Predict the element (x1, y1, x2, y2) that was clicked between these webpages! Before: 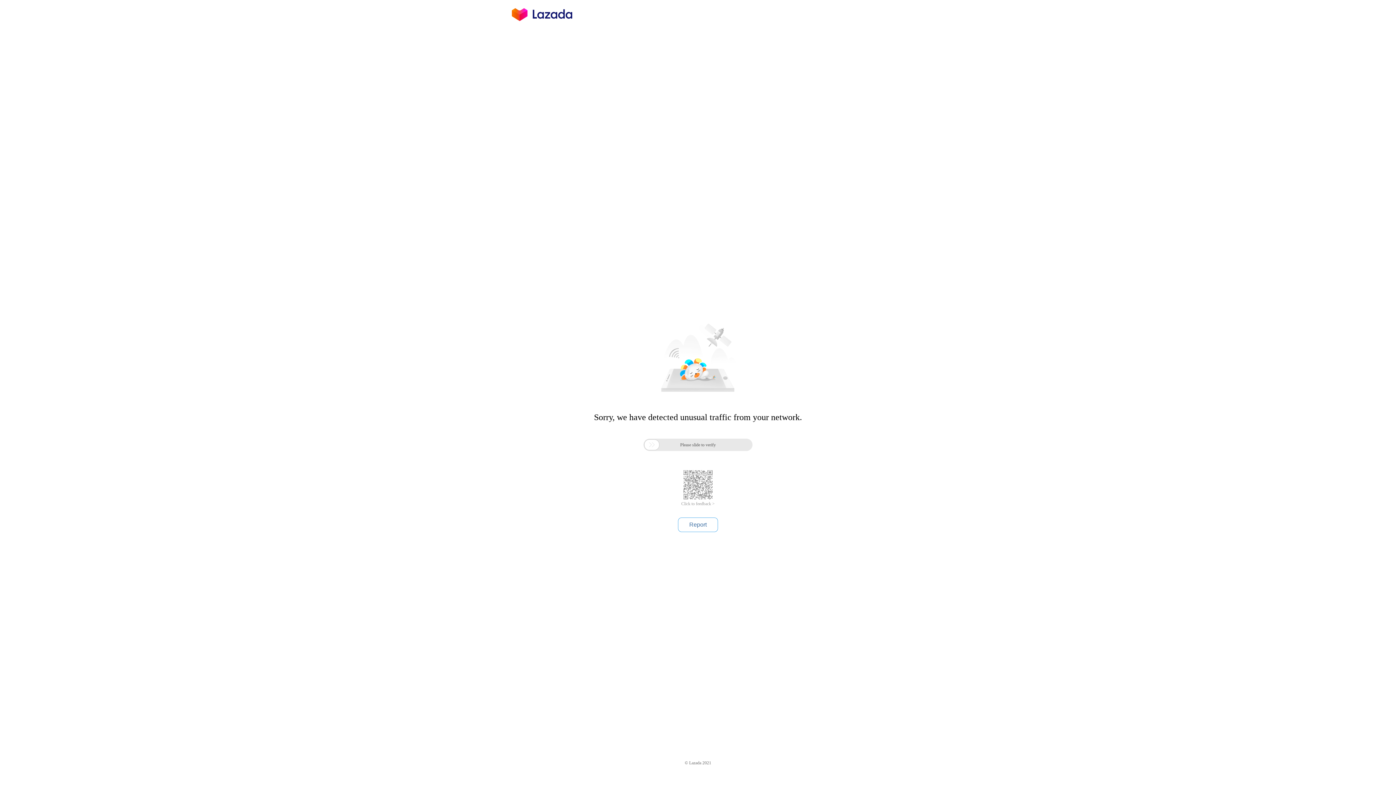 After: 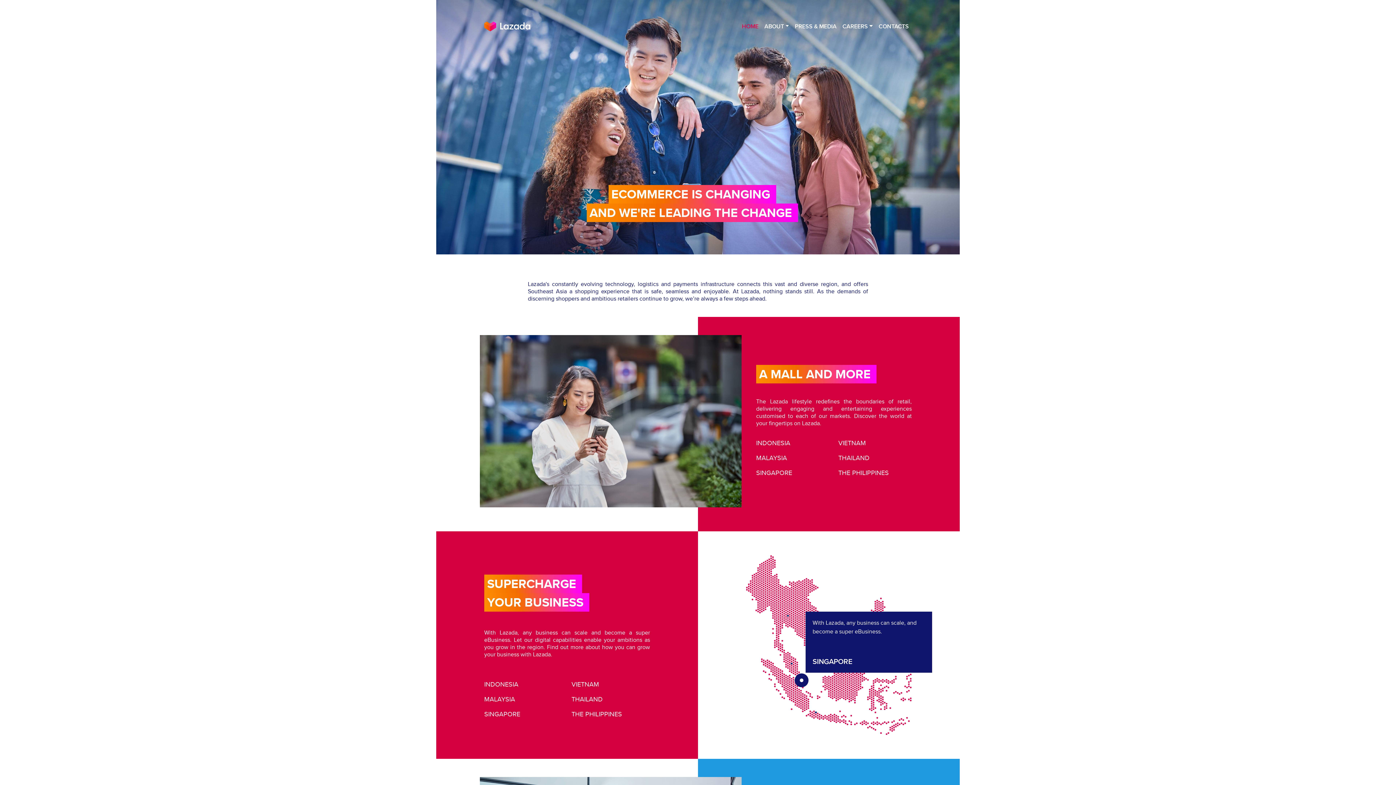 Action: bbox: (512, 16, 572, 25)